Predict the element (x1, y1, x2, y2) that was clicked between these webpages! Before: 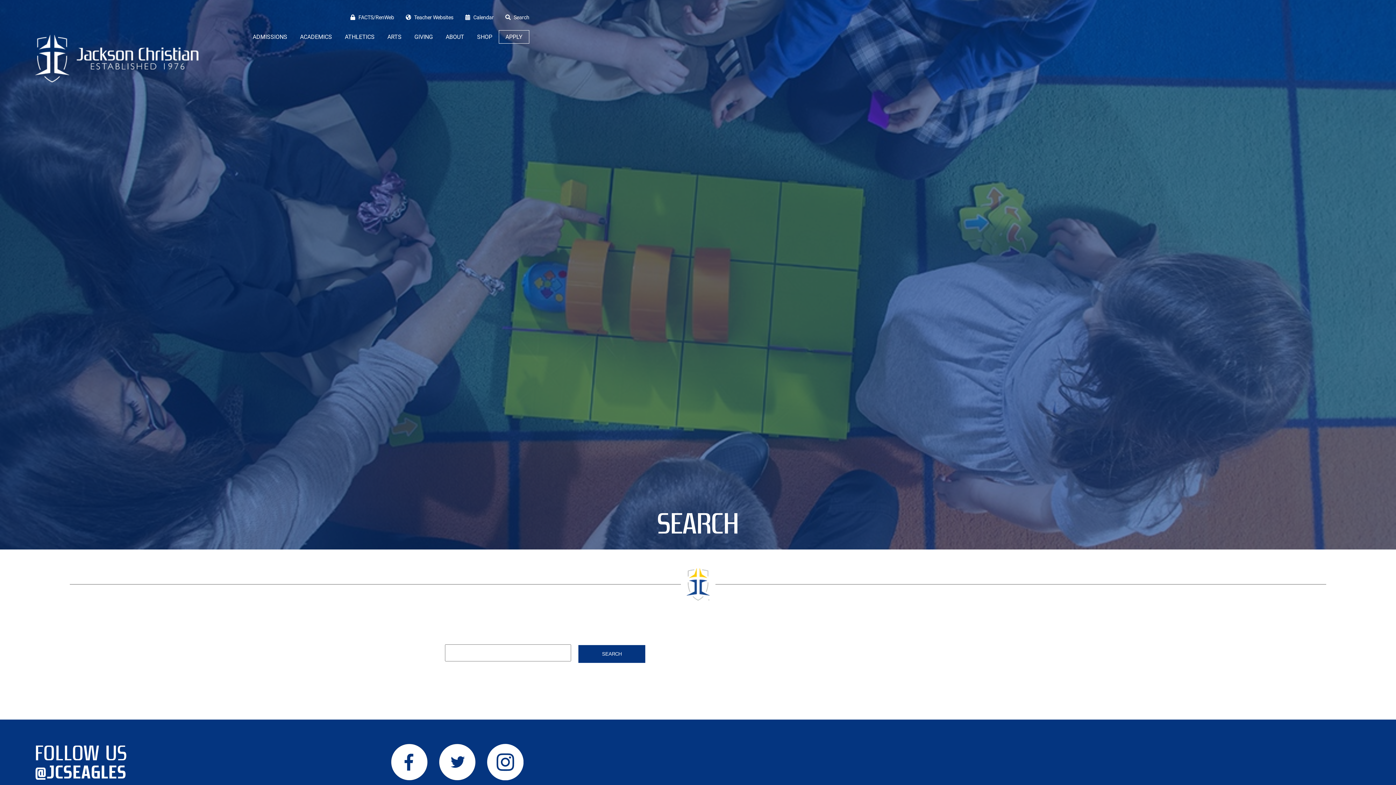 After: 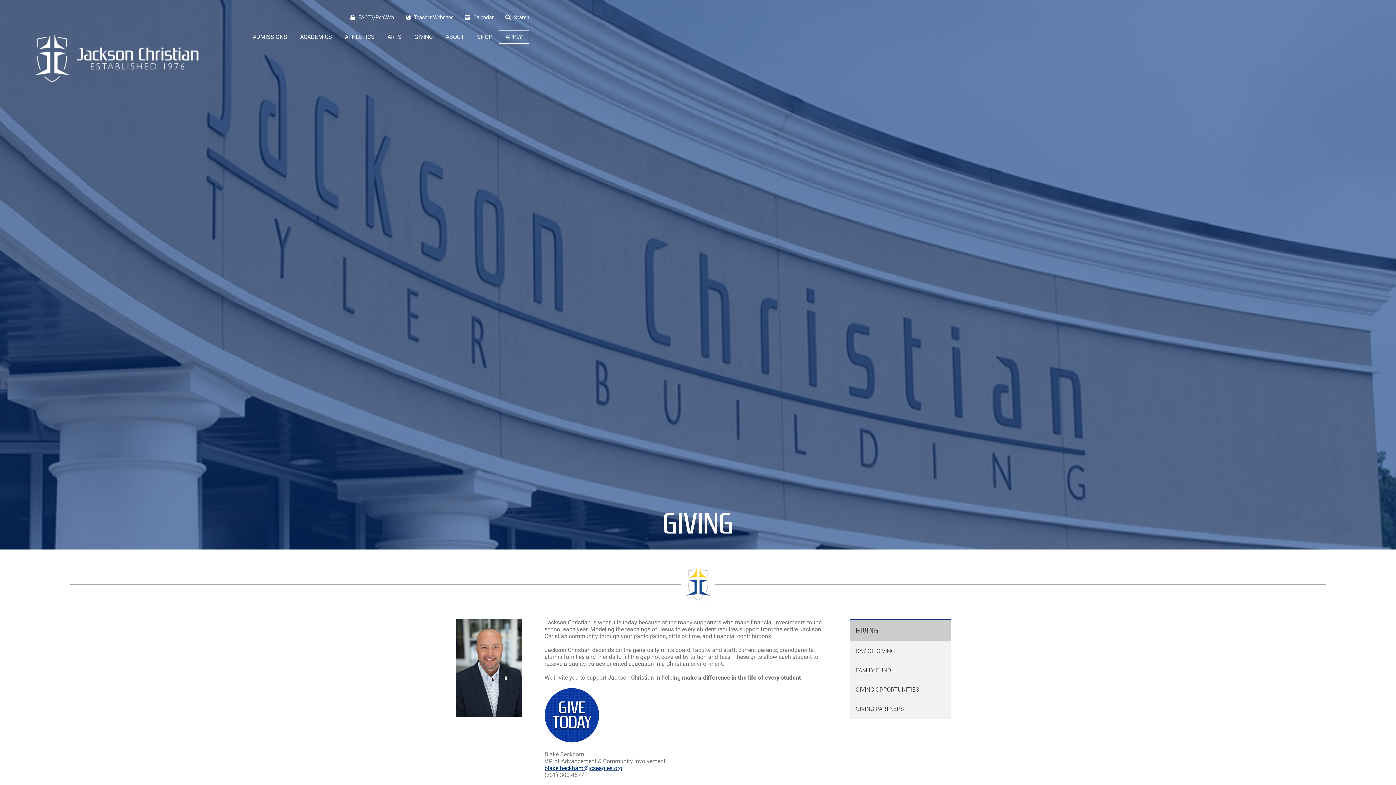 Action: label: GIVING bbox: (408, 30, 439, 43)